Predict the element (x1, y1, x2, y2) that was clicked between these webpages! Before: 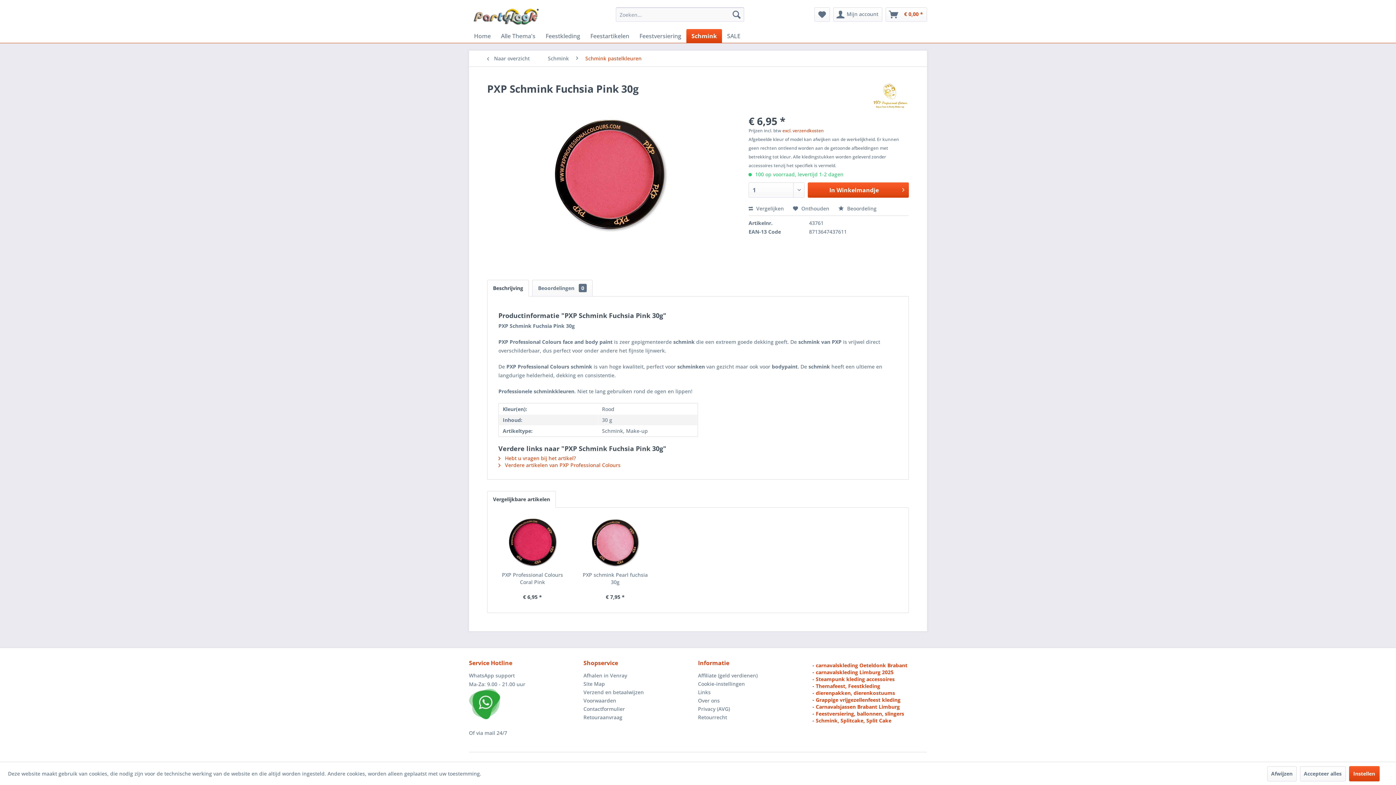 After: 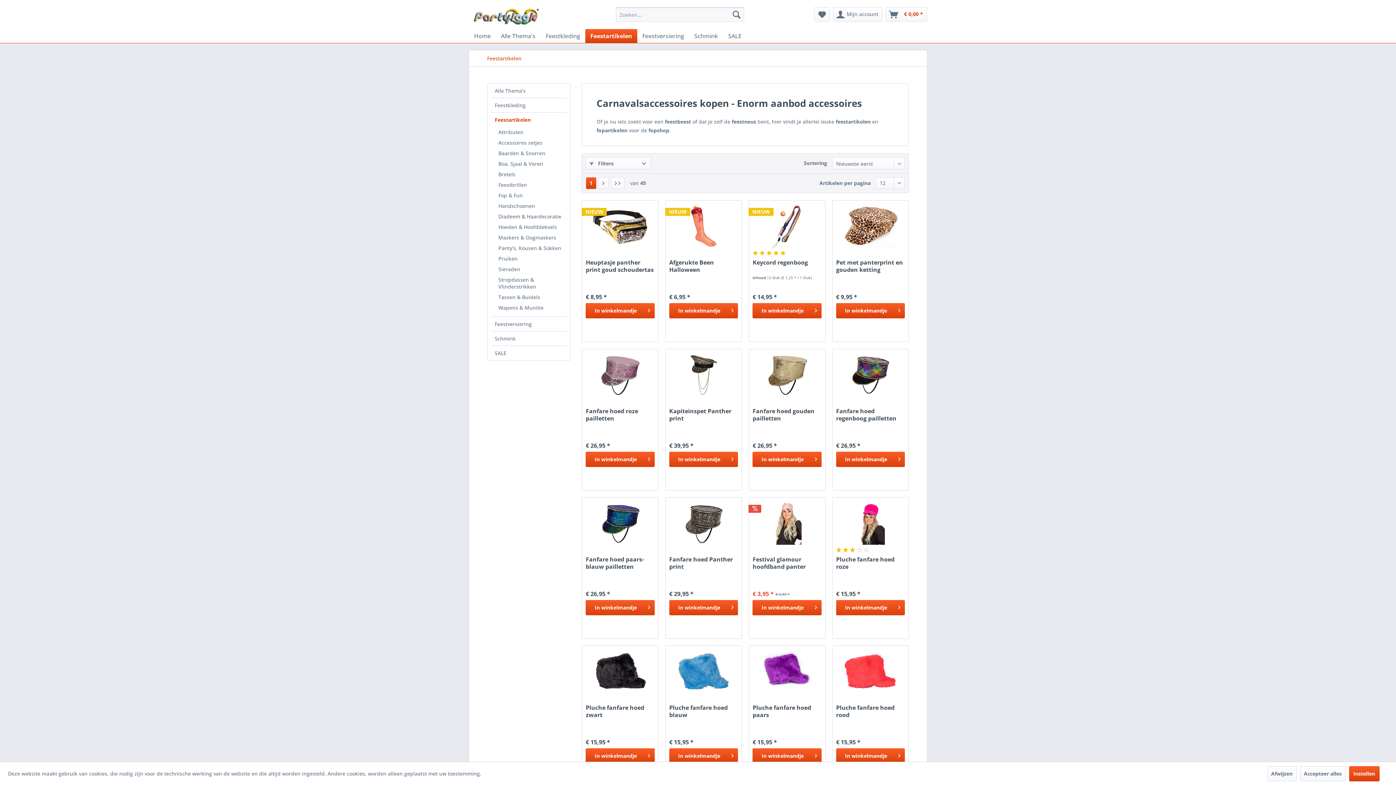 Action: label: Feestartikelen bbox: (585, 29, 634, 42)